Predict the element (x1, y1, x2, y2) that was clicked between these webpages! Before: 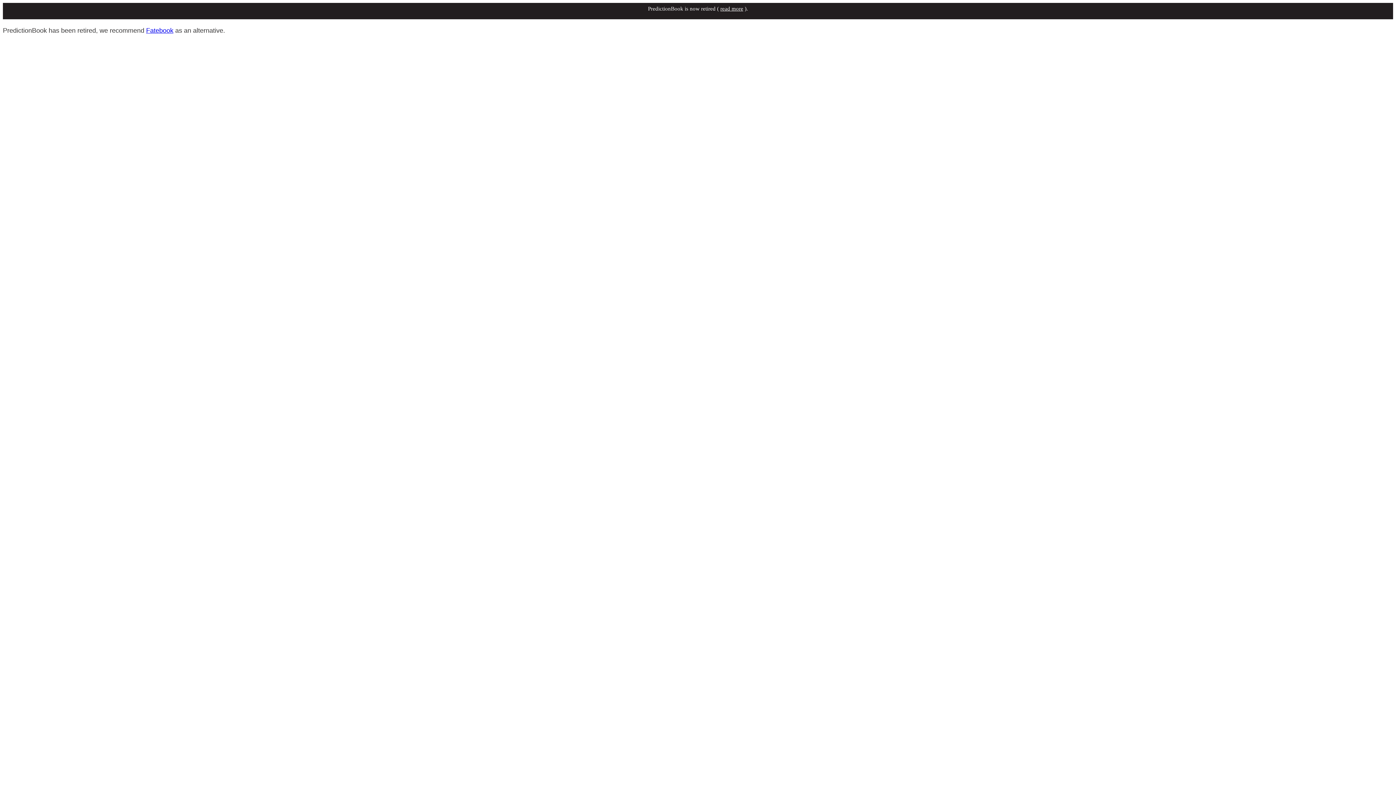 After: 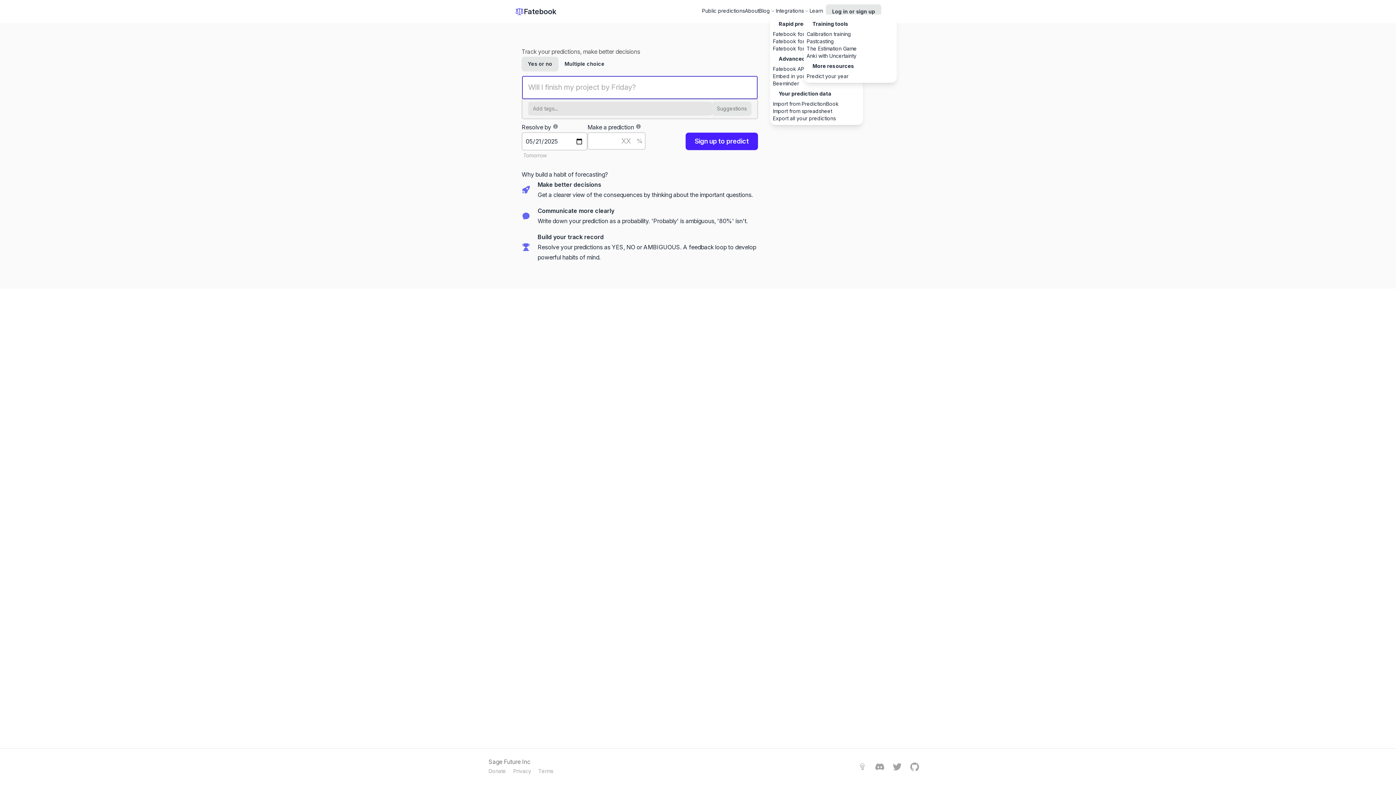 Action: label: Fatebook bbox: (146, 26, 173, 34)